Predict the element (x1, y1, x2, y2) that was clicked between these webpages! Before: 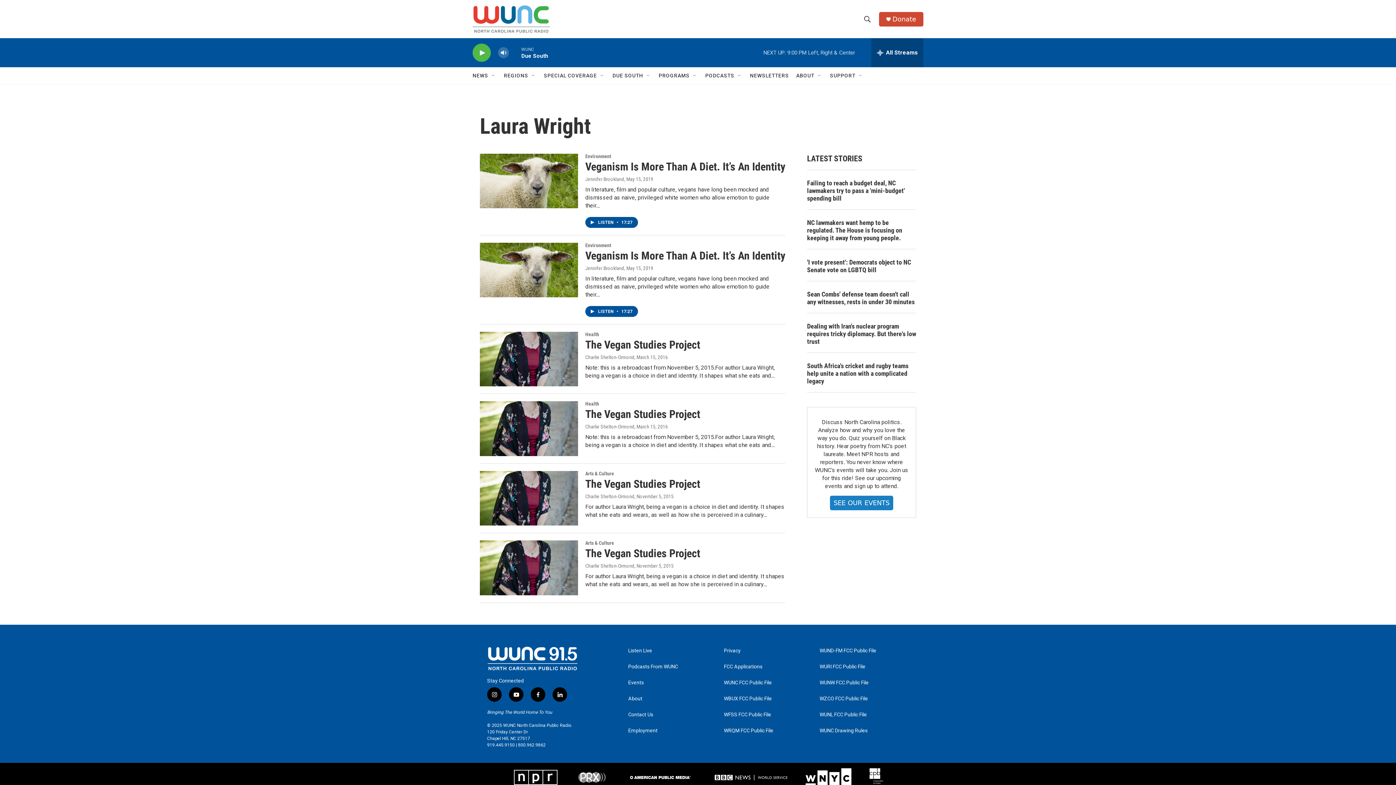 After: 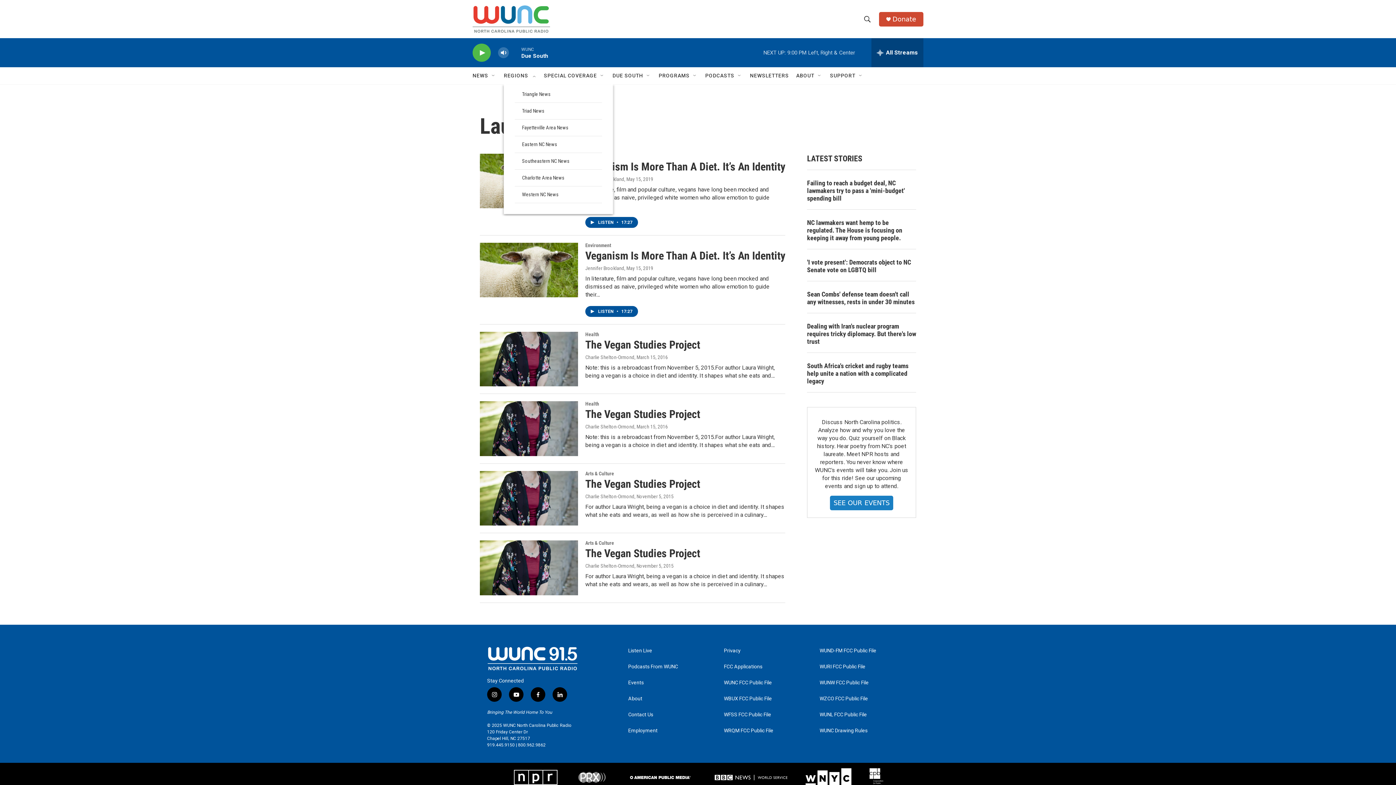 Action: bbox: (530, 72, 536, 78) label: Open Sub Navigation